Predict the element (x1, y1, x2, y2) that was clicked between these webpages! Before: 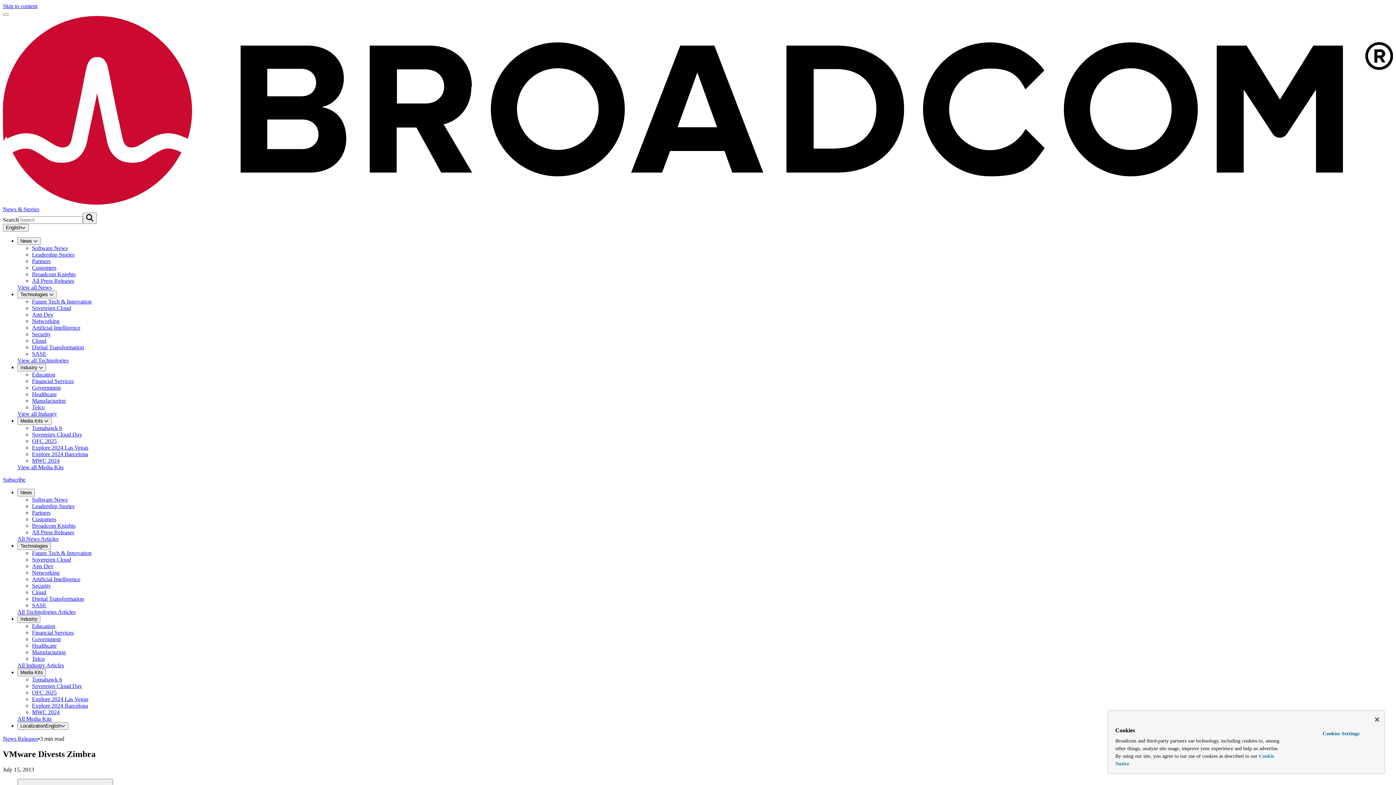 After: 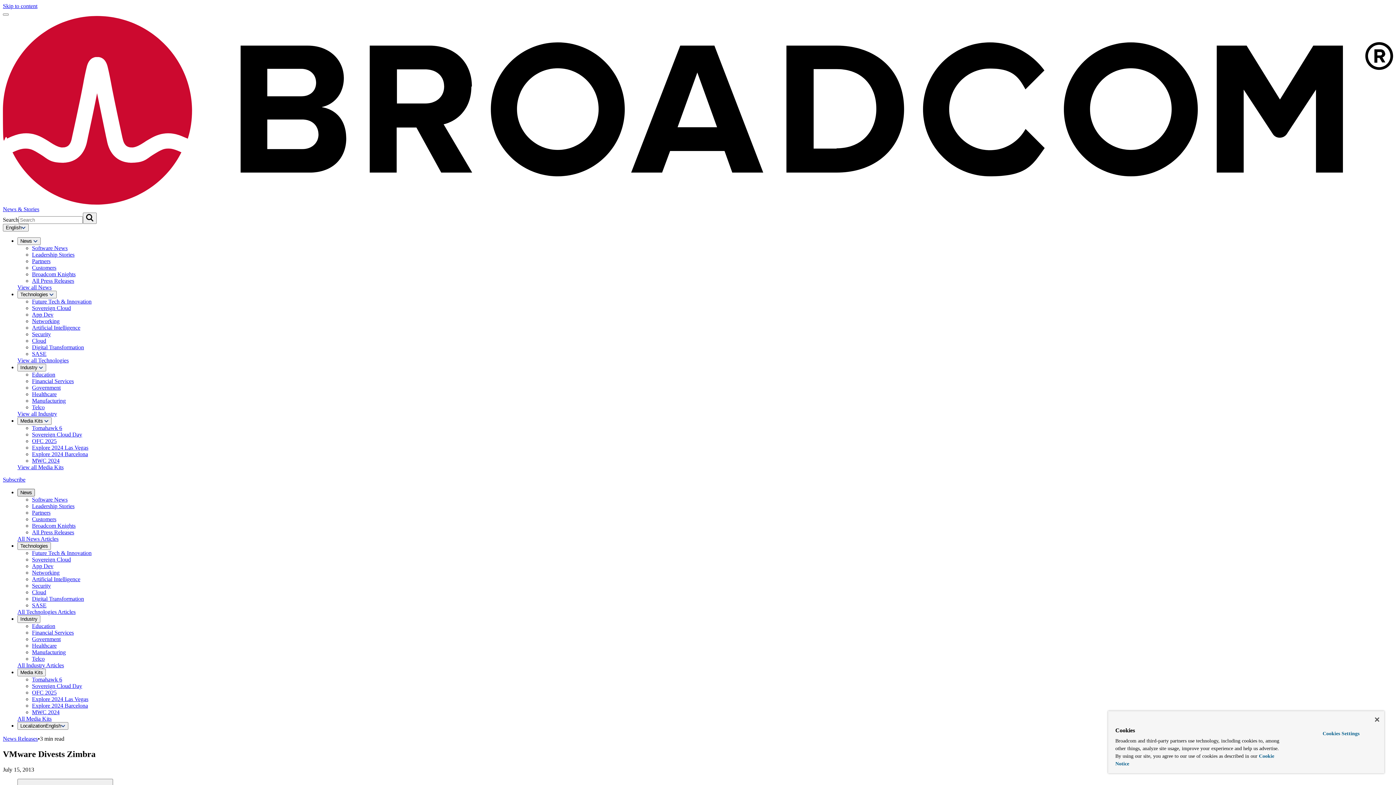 Action: bbox: (17, 489, 34, 496) label: News